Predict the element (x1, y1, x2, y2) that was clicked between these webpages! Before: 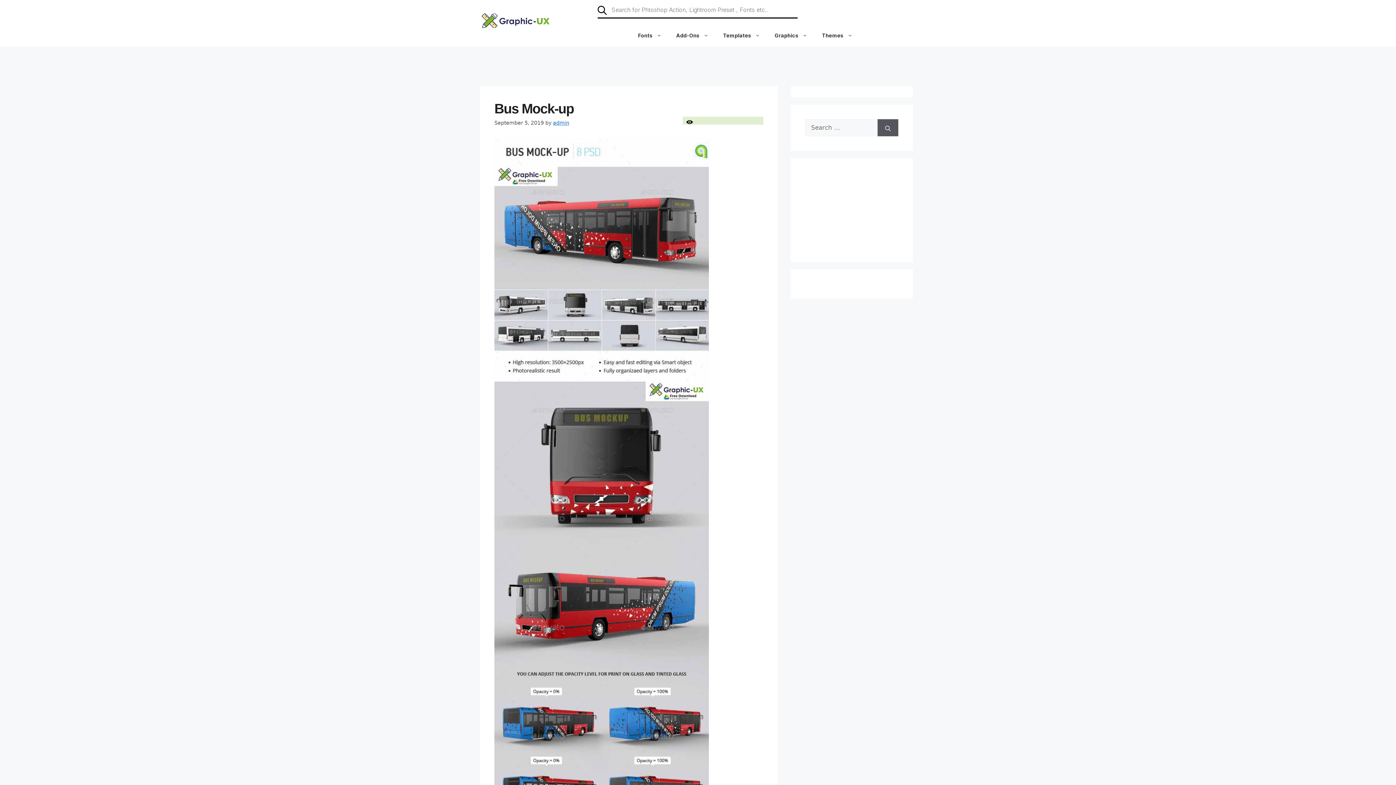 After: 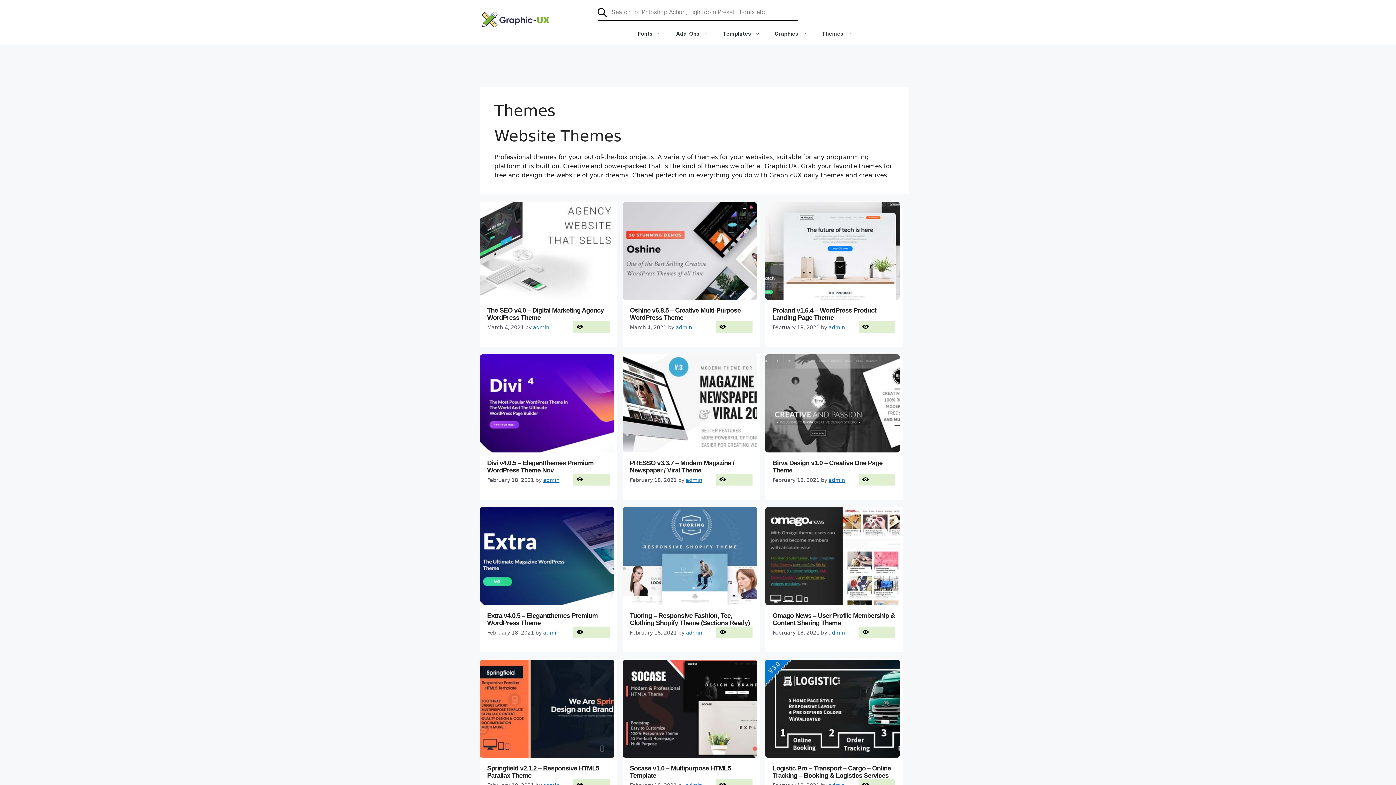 Action: label: Themes bbox: (814, 24, 860, 46)